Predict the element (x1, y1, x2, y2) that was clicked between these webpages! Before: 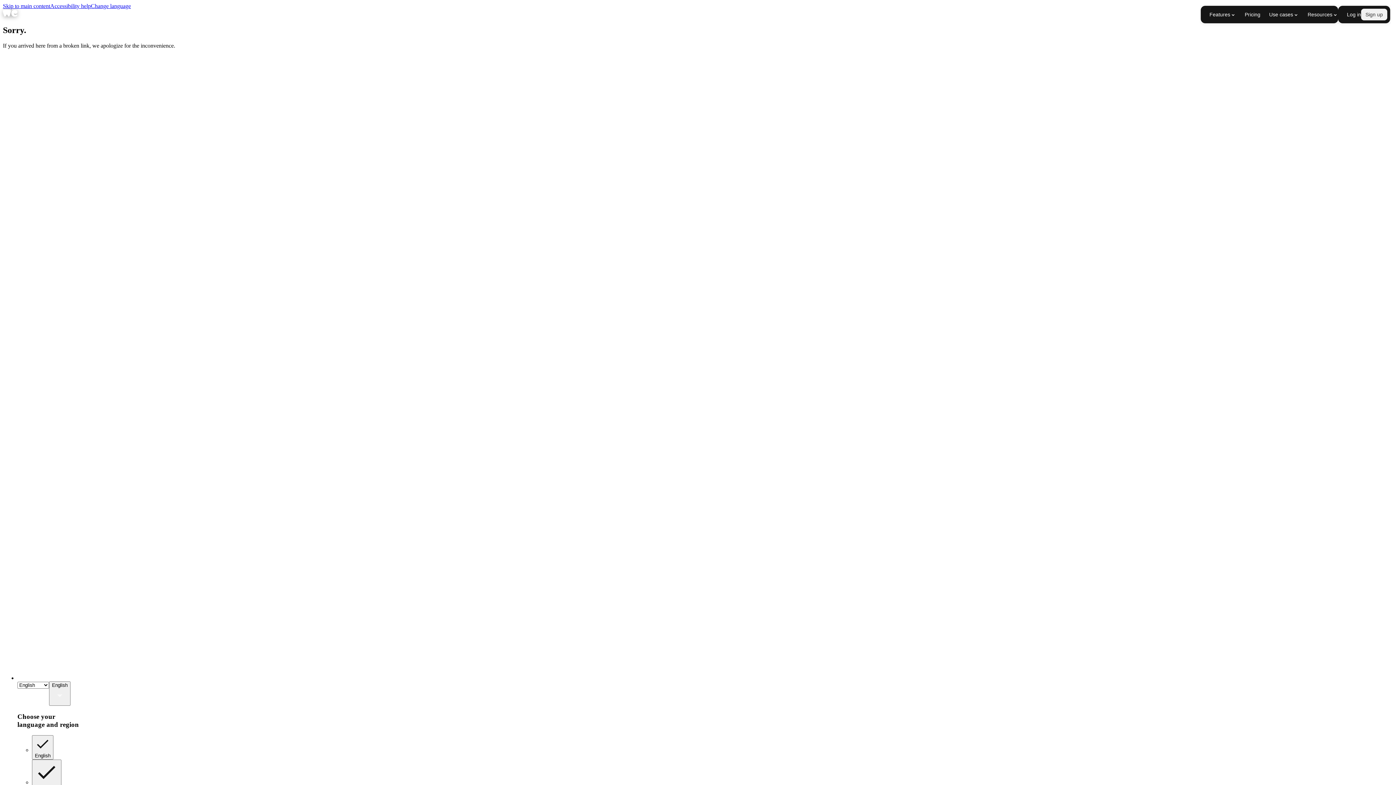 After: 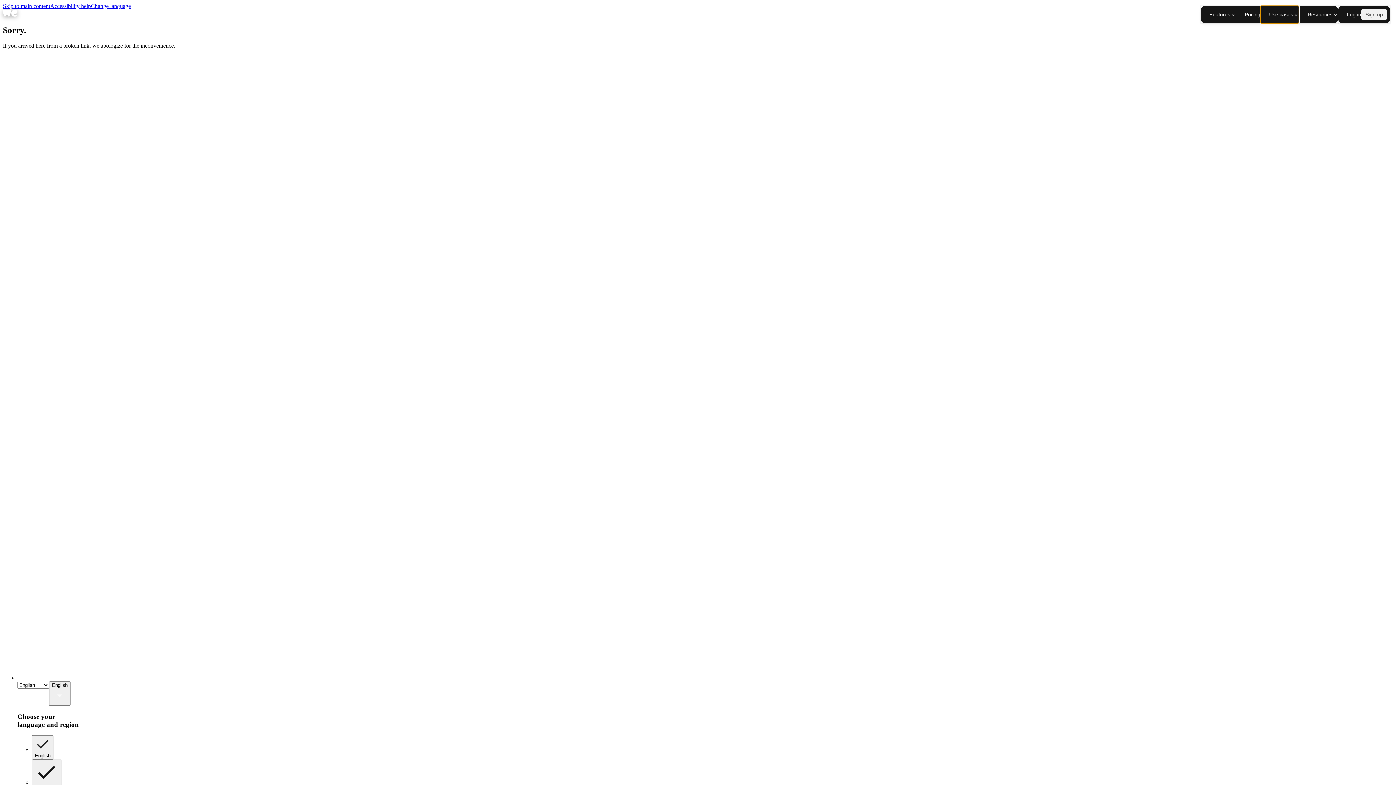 Action: label: Use cases bbox: (1260, 5, 1299, 23)